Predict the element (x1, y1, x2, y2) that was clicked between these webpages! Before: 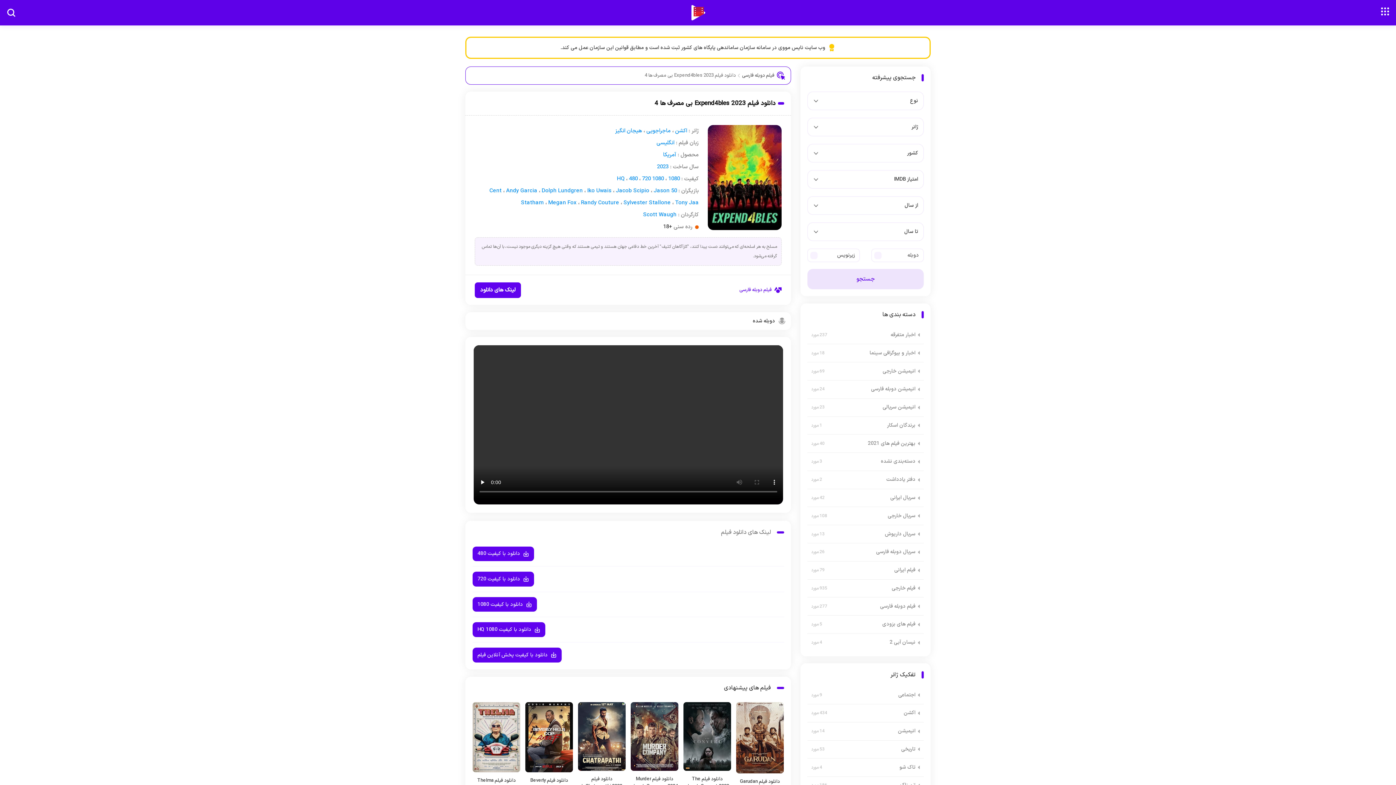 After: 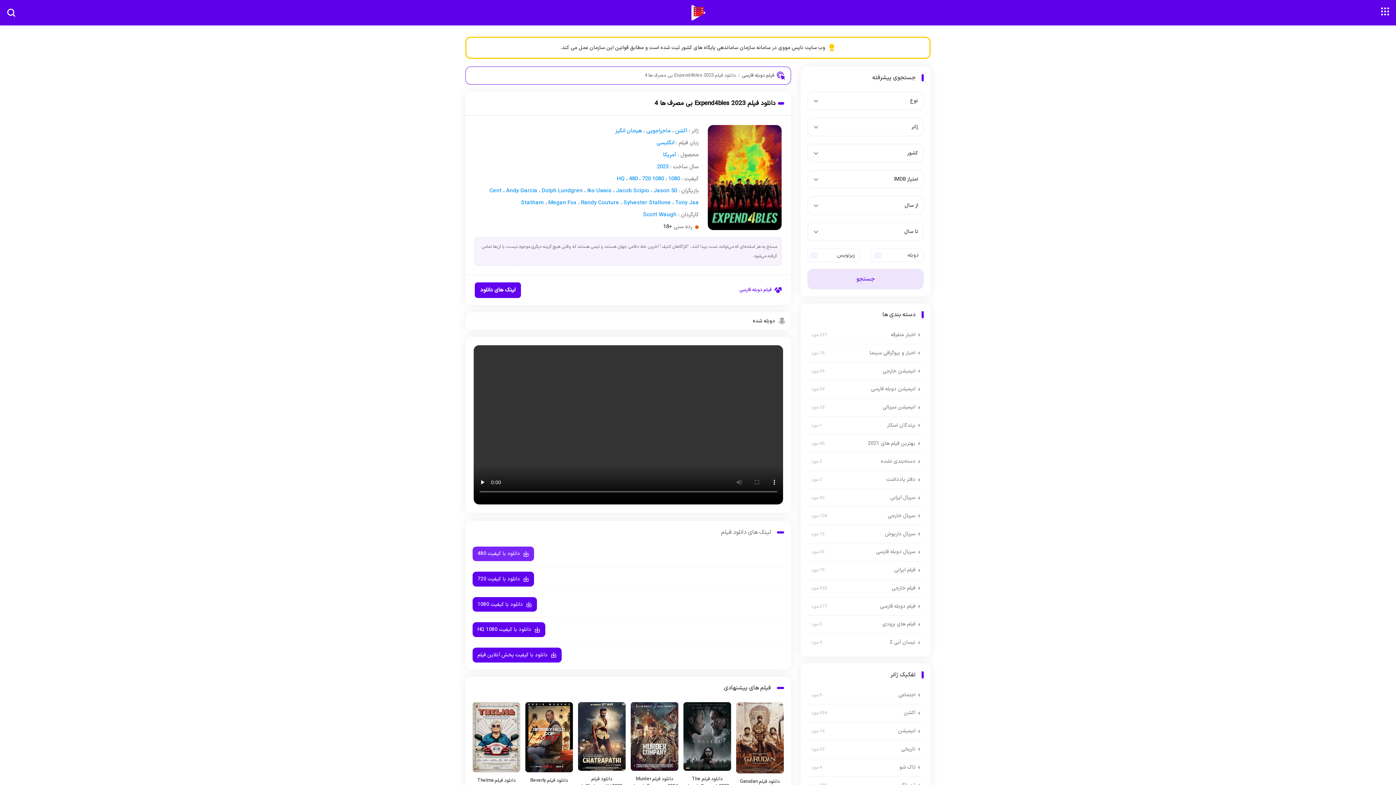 Action: label: دانلود با کیفیت 480 bbox: (472, 546, 534, 561)